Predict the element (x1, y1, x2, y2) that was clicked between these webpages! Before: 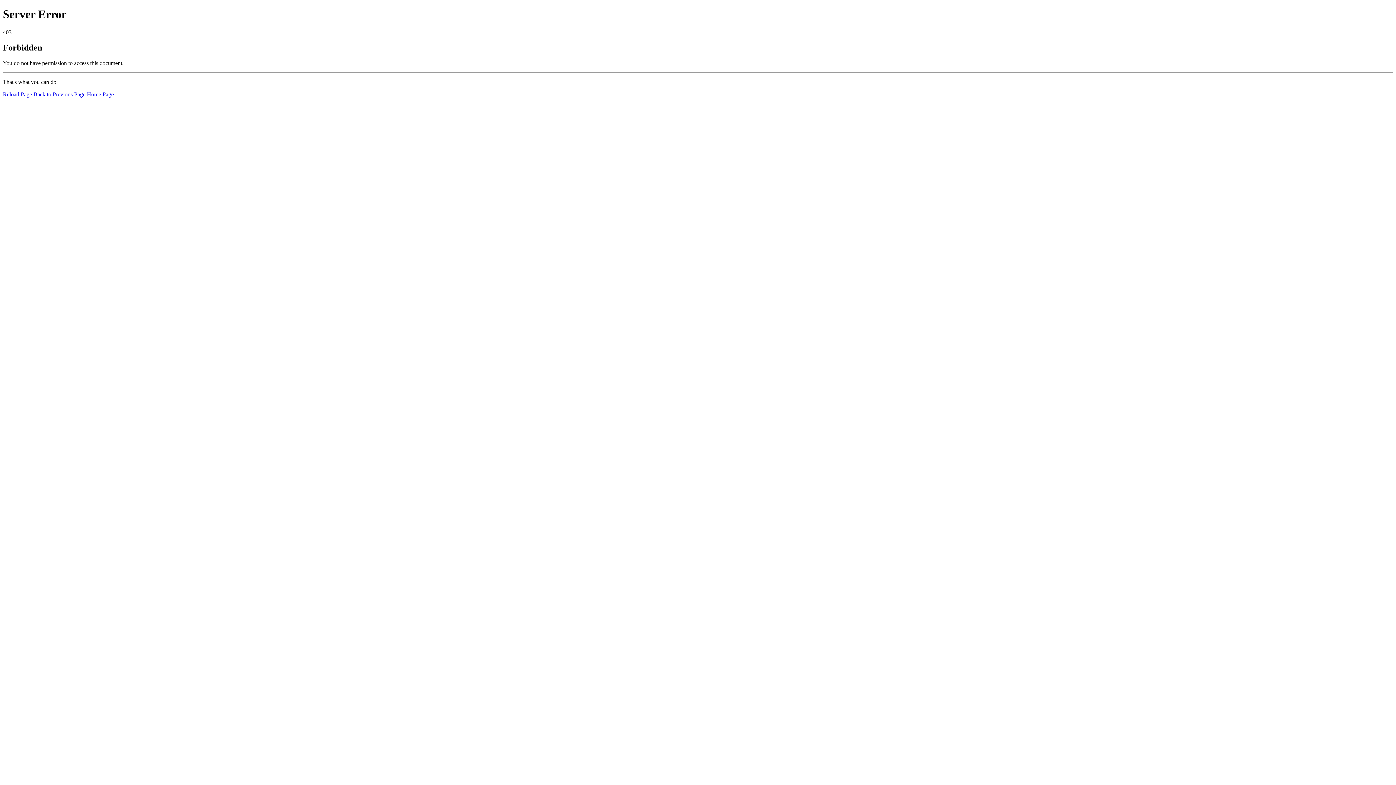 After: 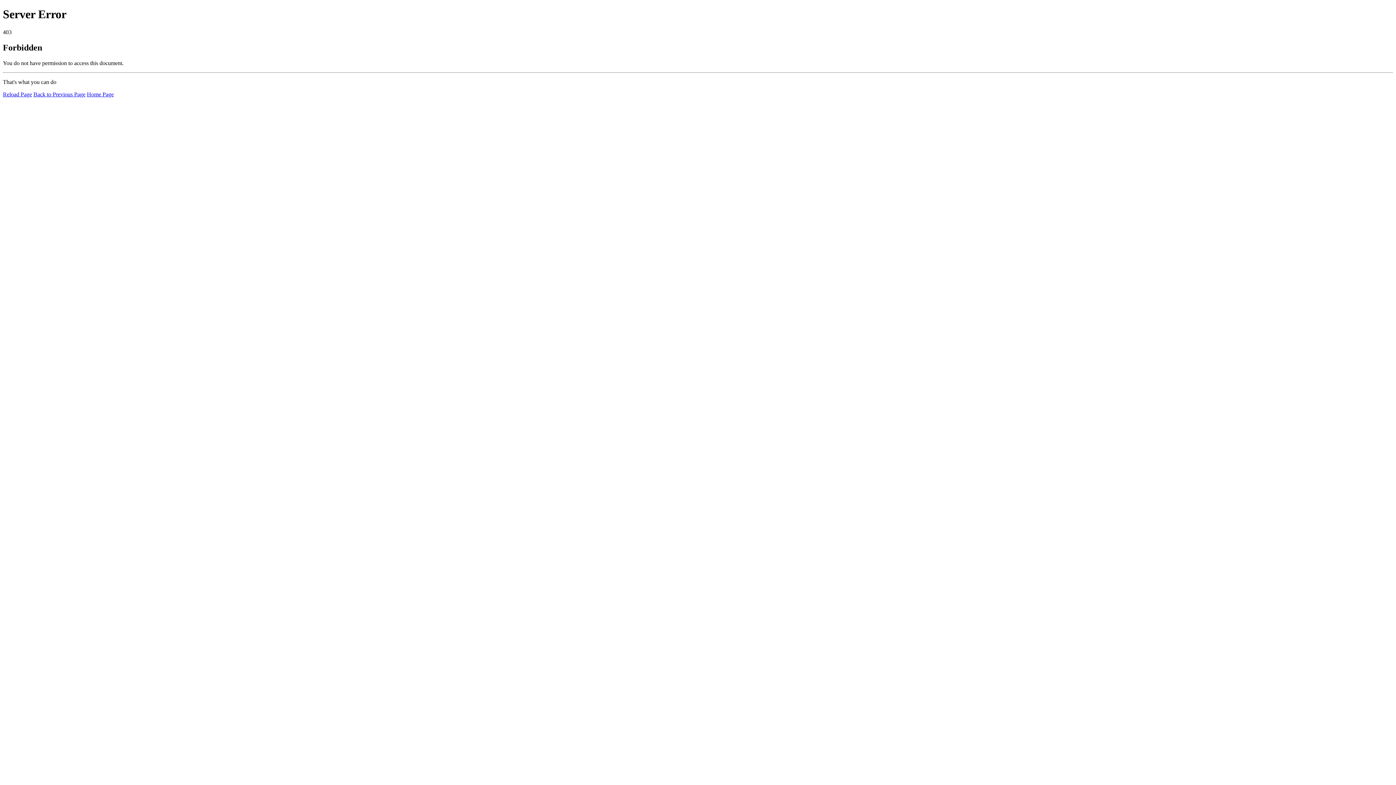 Action: label: Home Page bbox: (86, 91, 113, 97)